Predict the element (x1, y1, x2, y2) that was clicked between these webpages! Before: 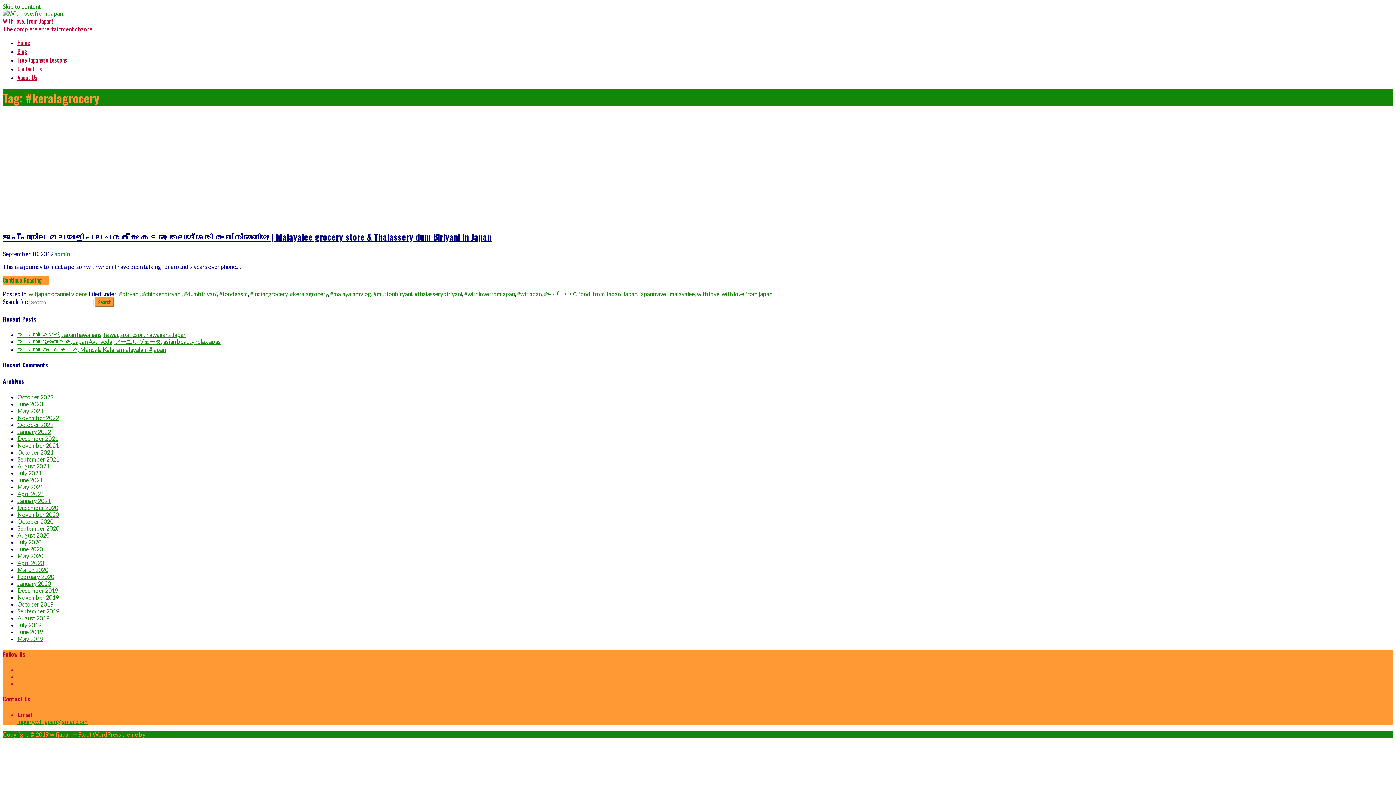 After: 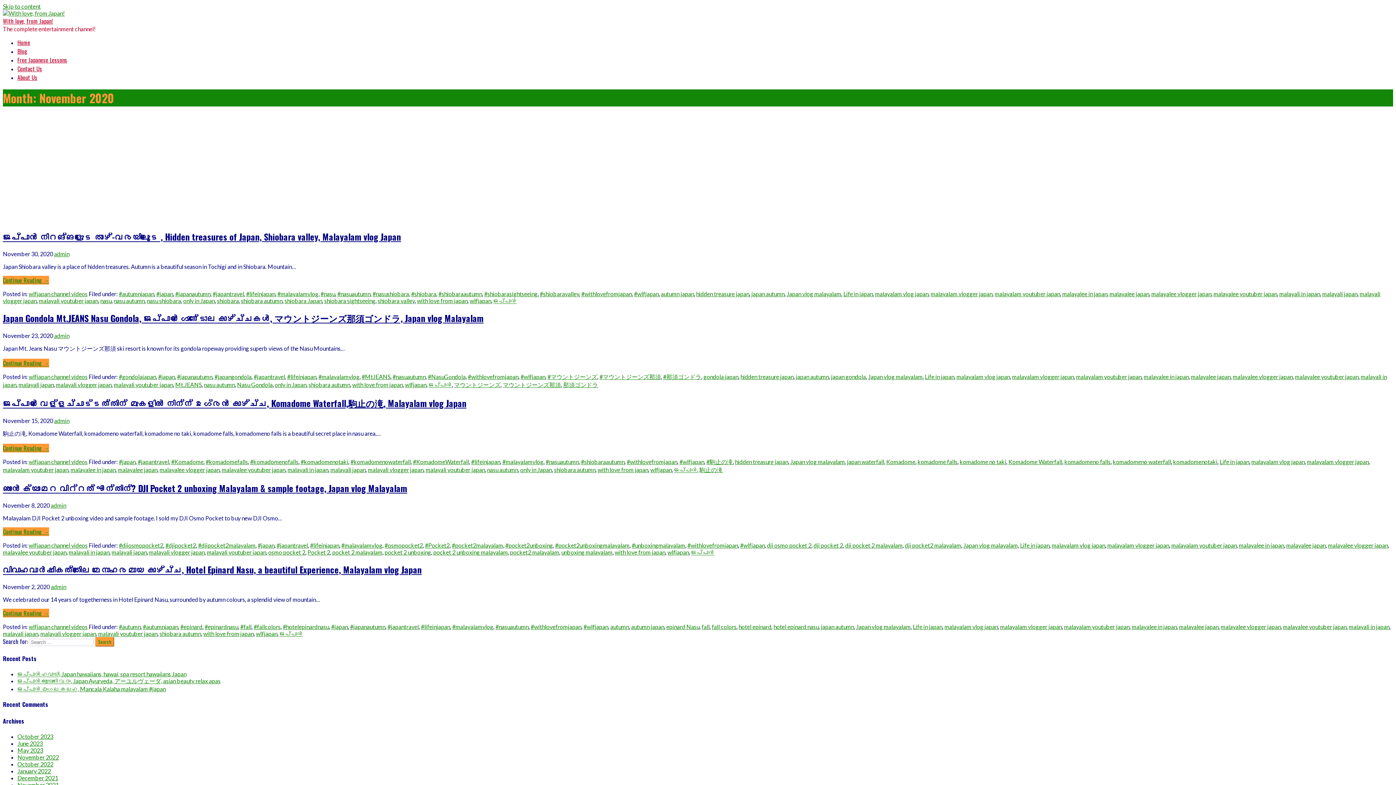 Action: bbox: (17, 511, 58, 518) label: November 2020